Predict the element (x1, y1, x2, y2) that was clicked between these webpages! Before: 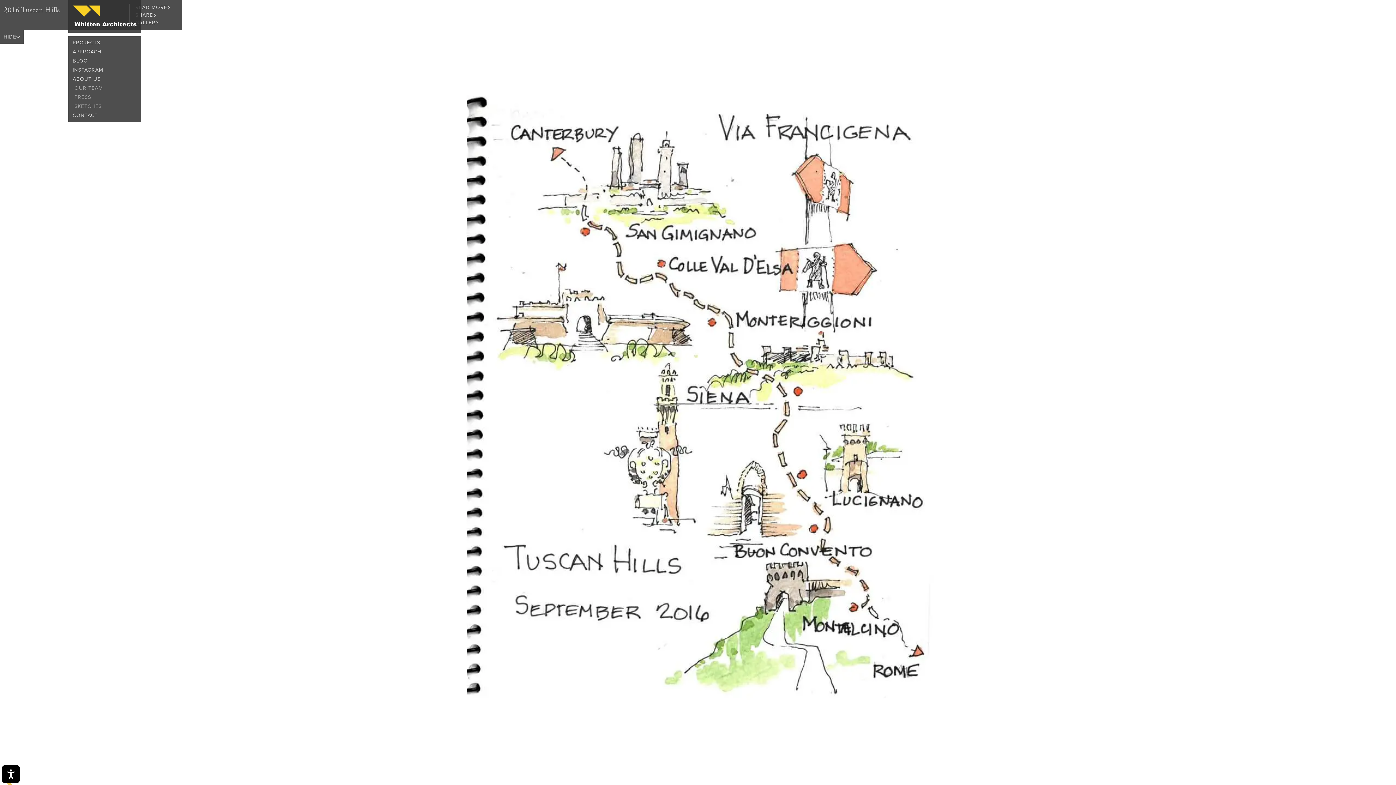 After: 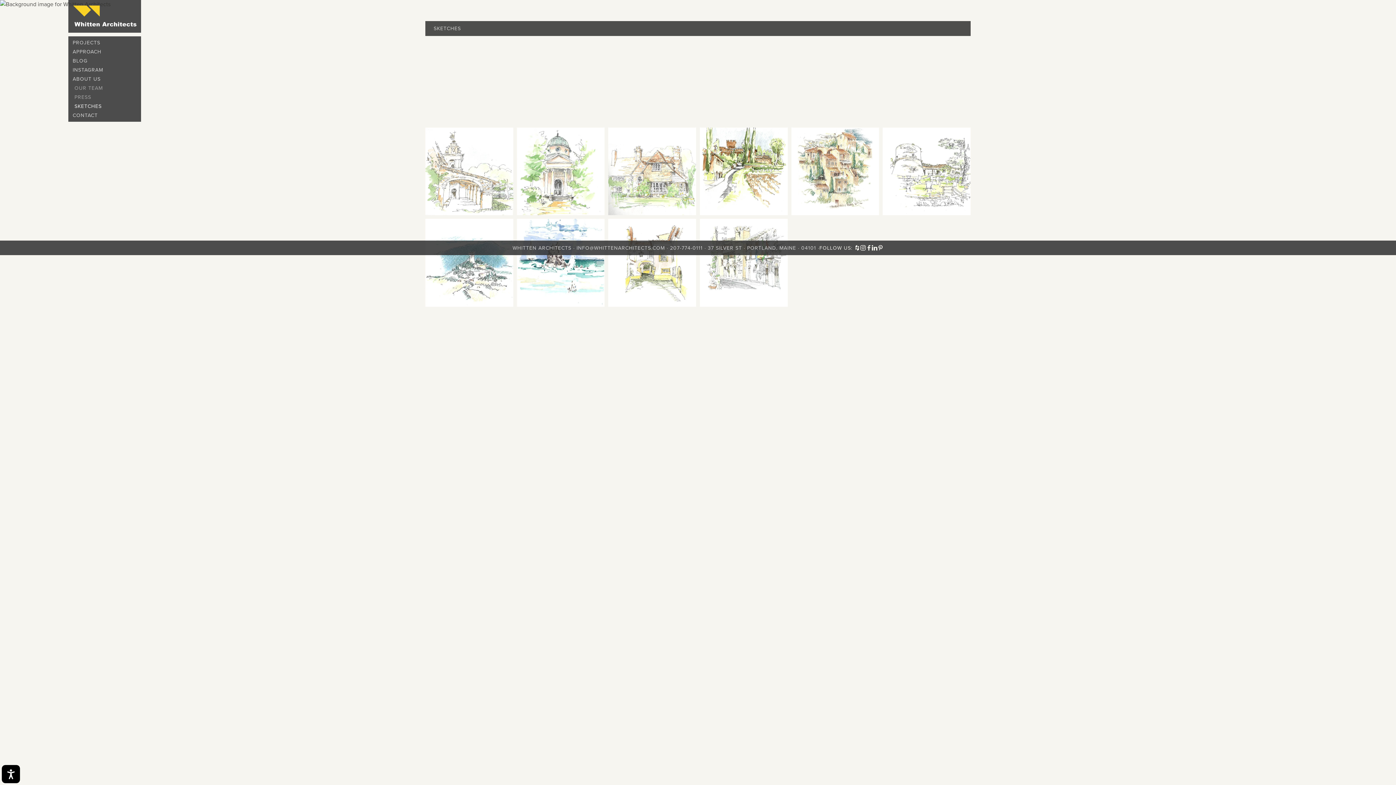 Action: bbox: (72, 103, 101, 109) label: SKETCHES